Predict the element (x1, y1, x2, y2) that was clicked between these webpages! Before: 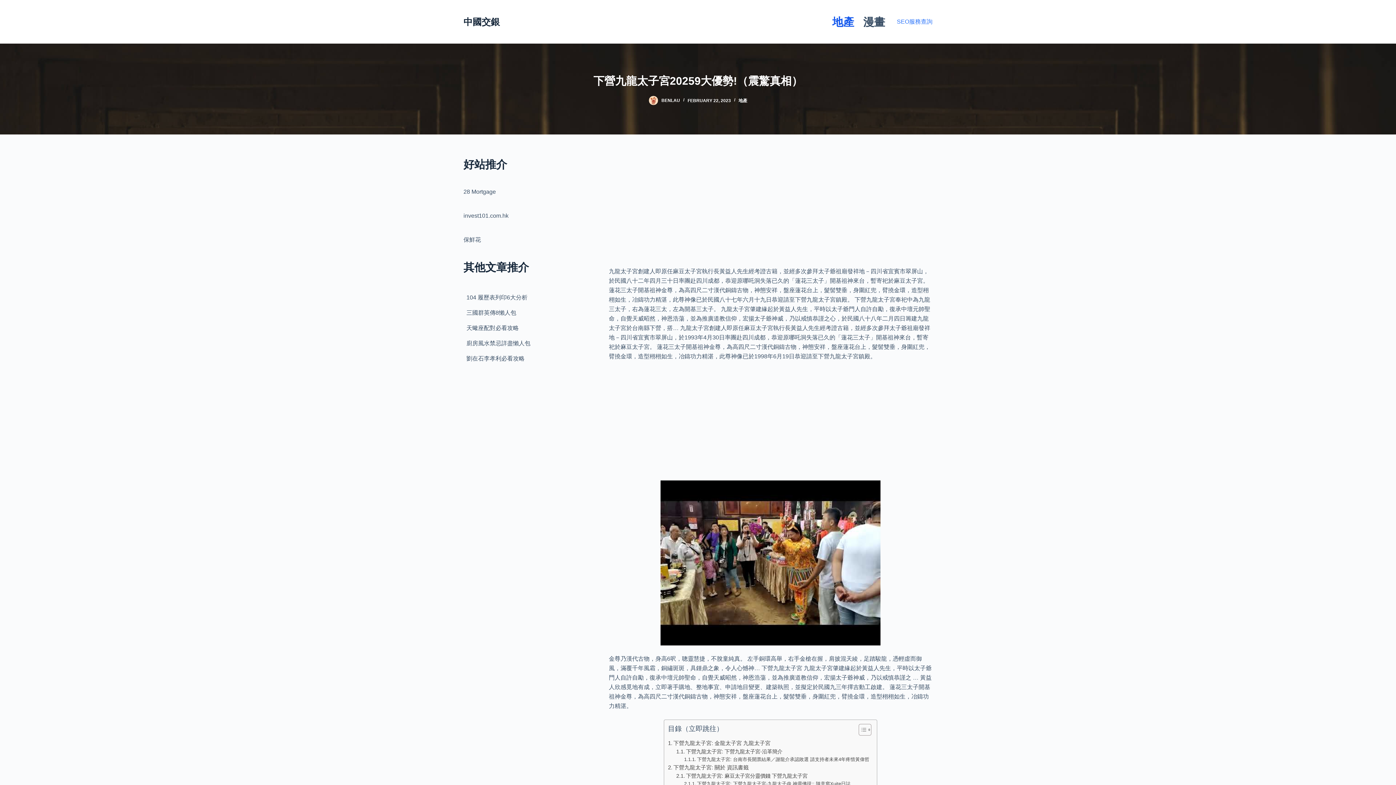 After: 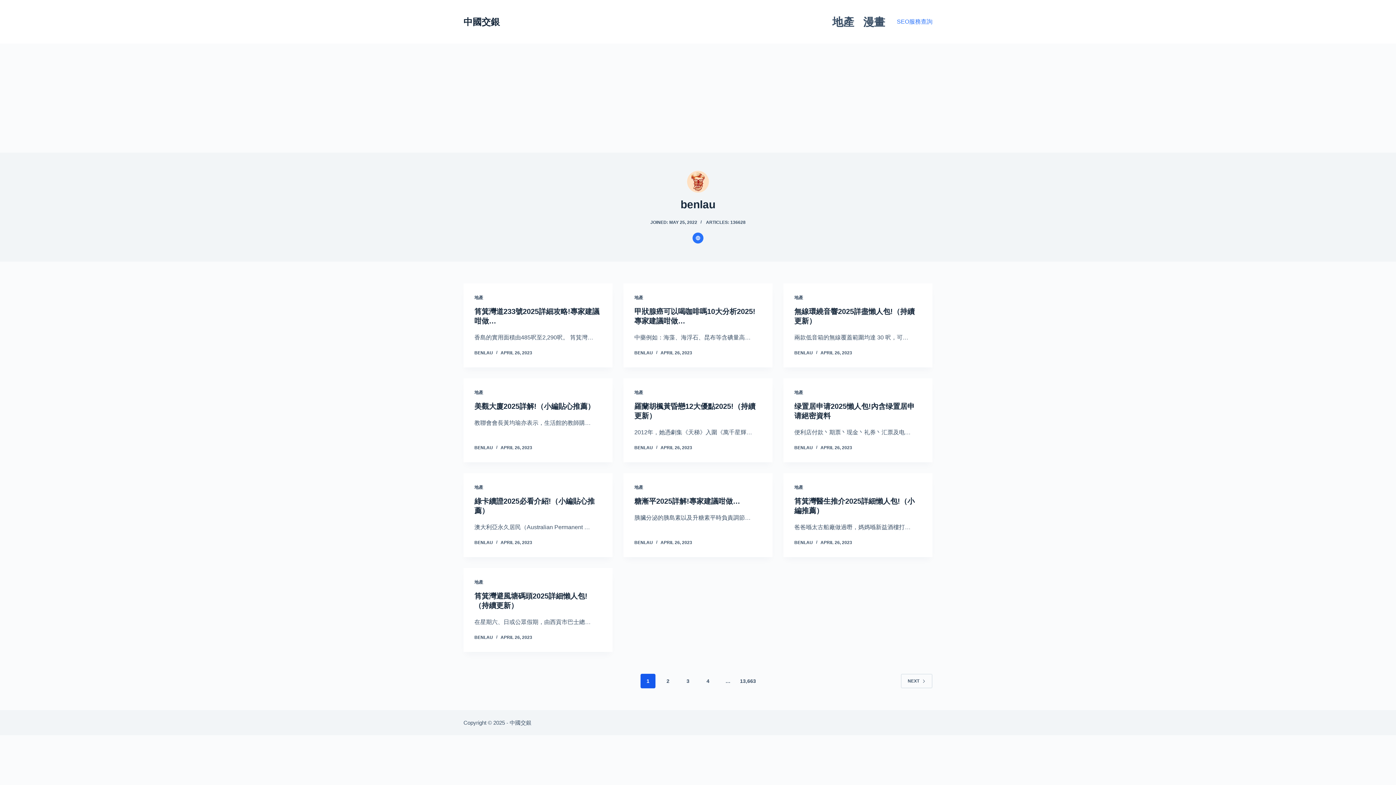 Action: bbox: (648, 95, 658, 105)